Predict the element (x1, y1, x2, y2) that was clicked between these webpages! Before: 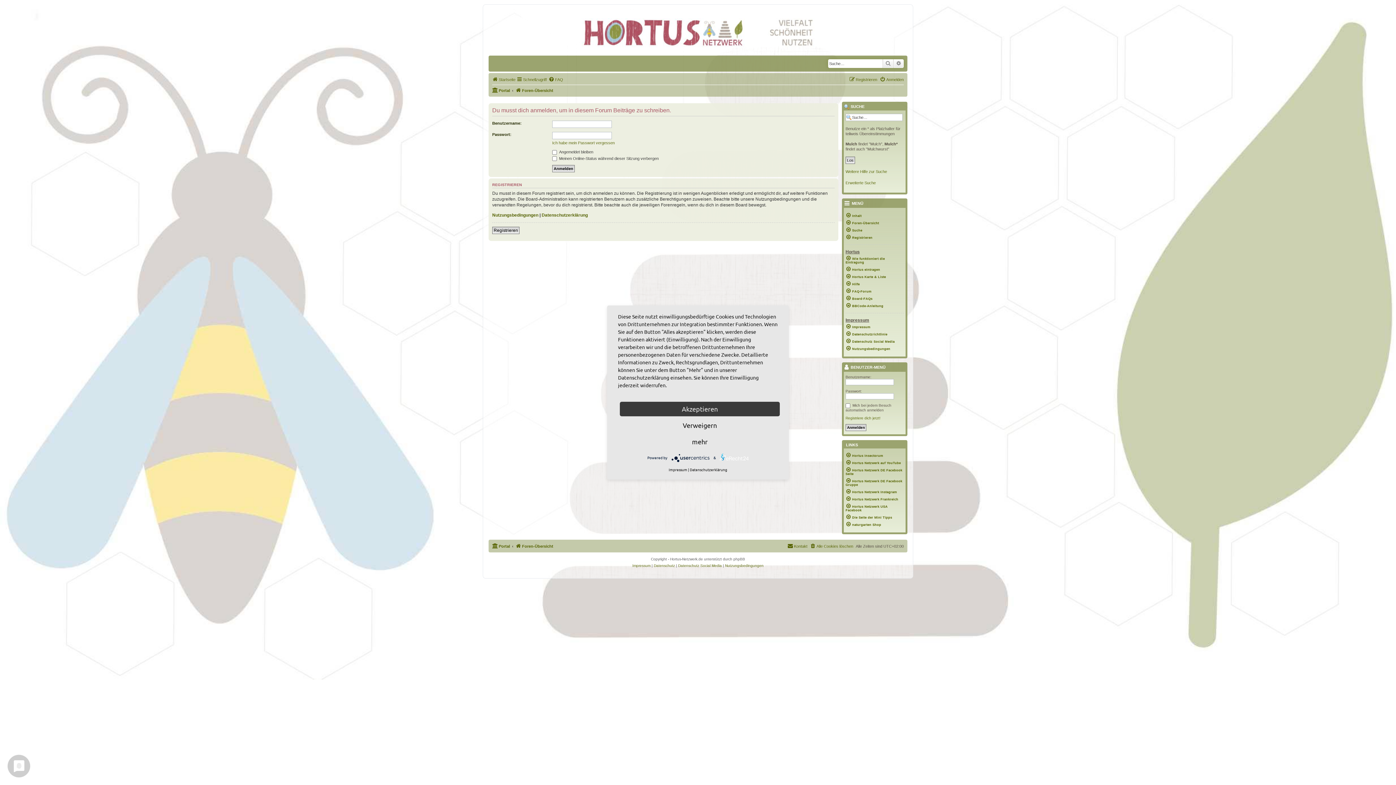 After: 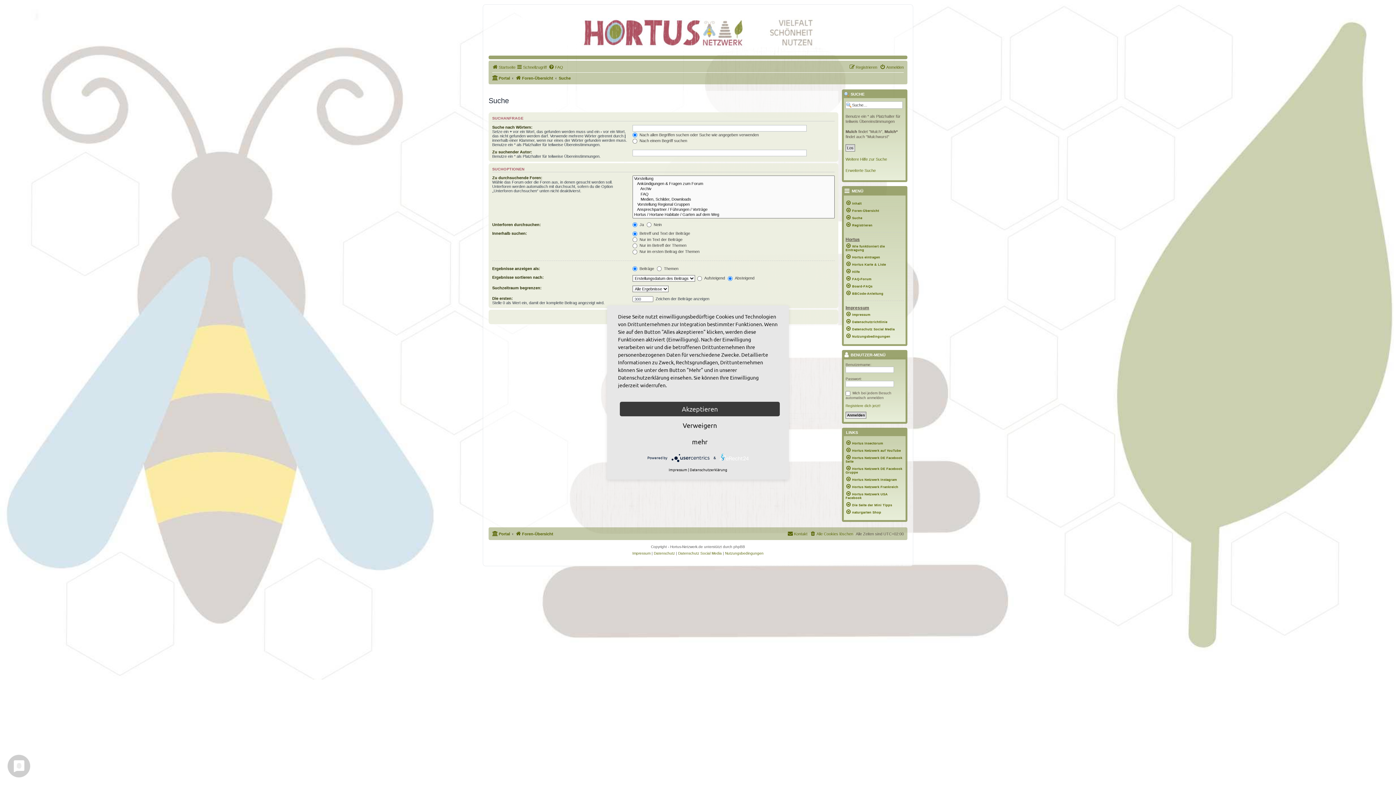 Action: label: Suche bbox: (845, 226, 904, 233)